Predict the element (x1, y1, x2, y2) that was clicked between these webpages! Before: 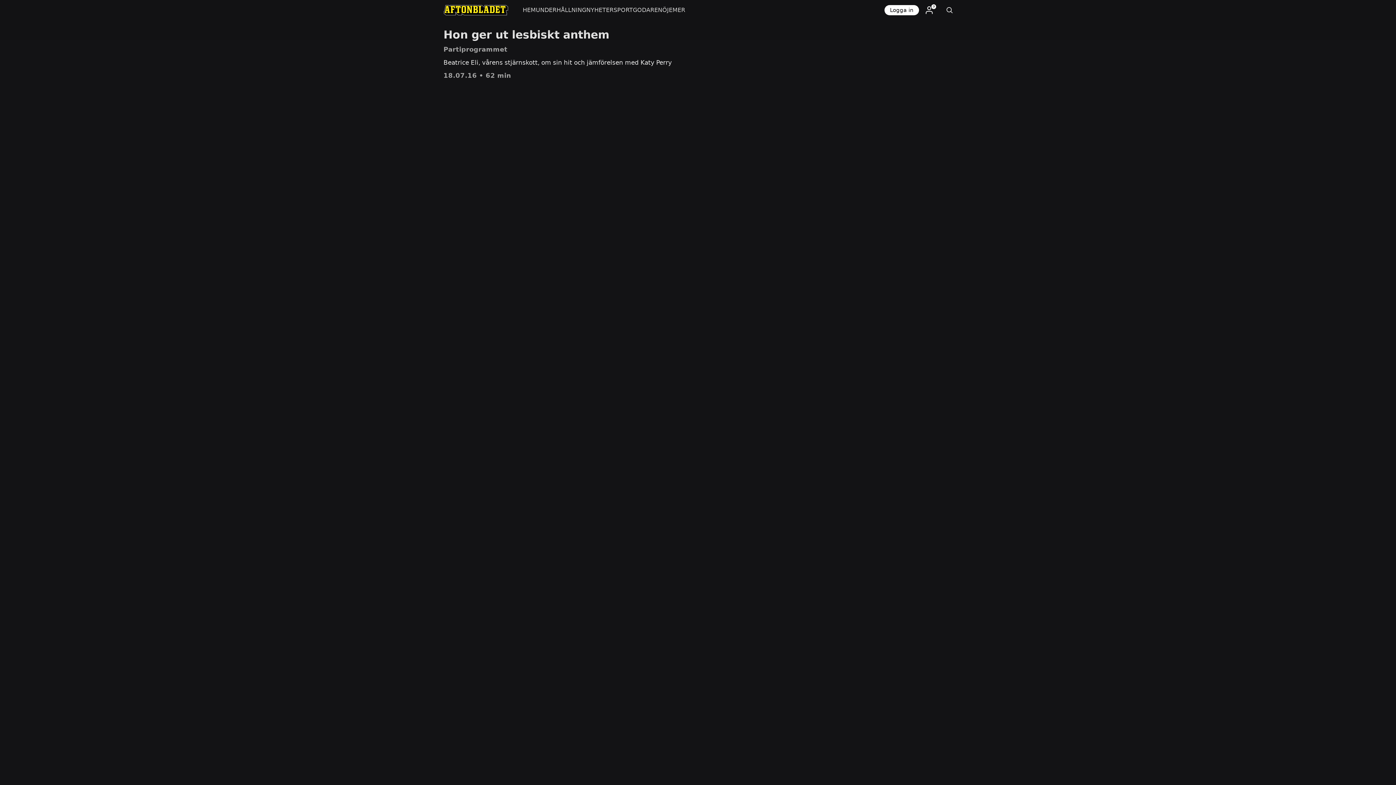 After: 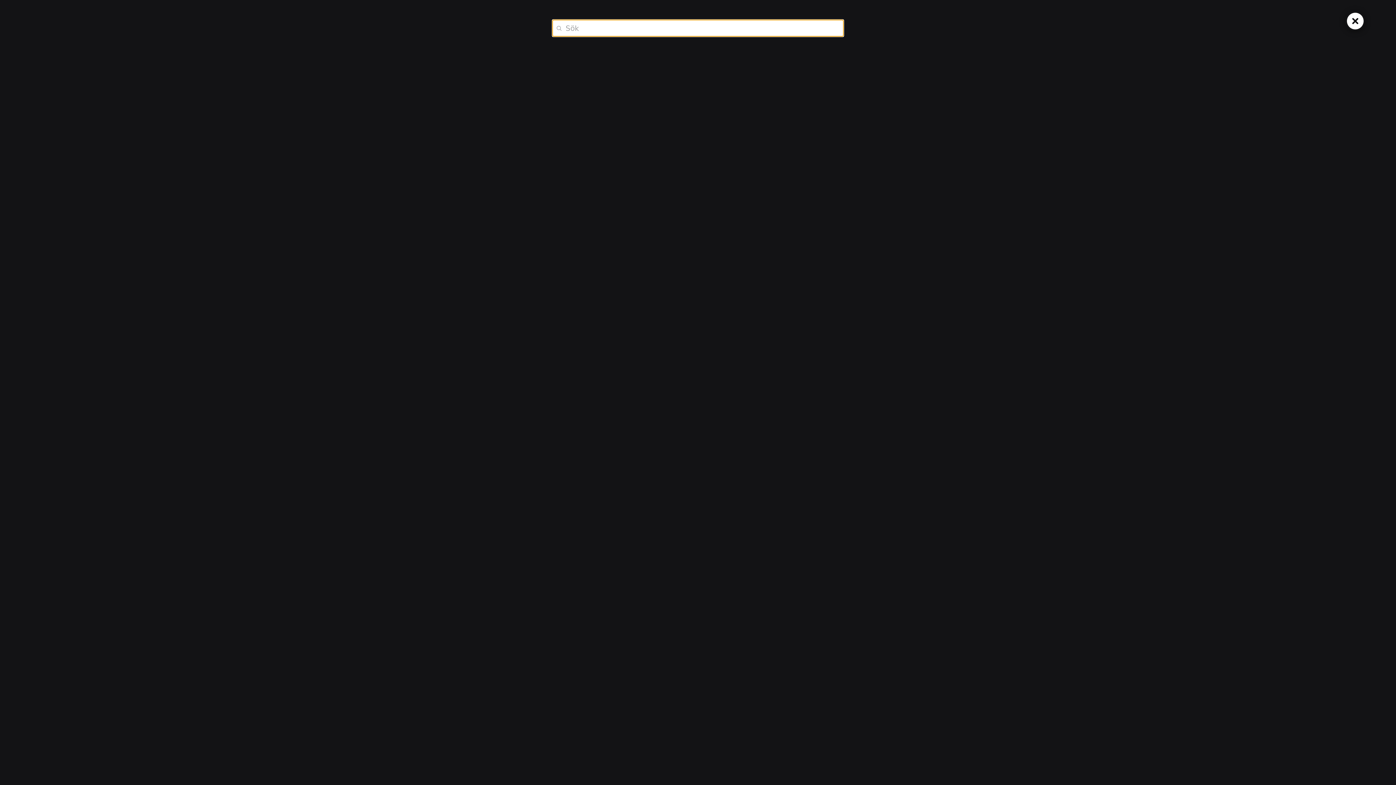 Action: bbox: (939, 0, 960, 20)